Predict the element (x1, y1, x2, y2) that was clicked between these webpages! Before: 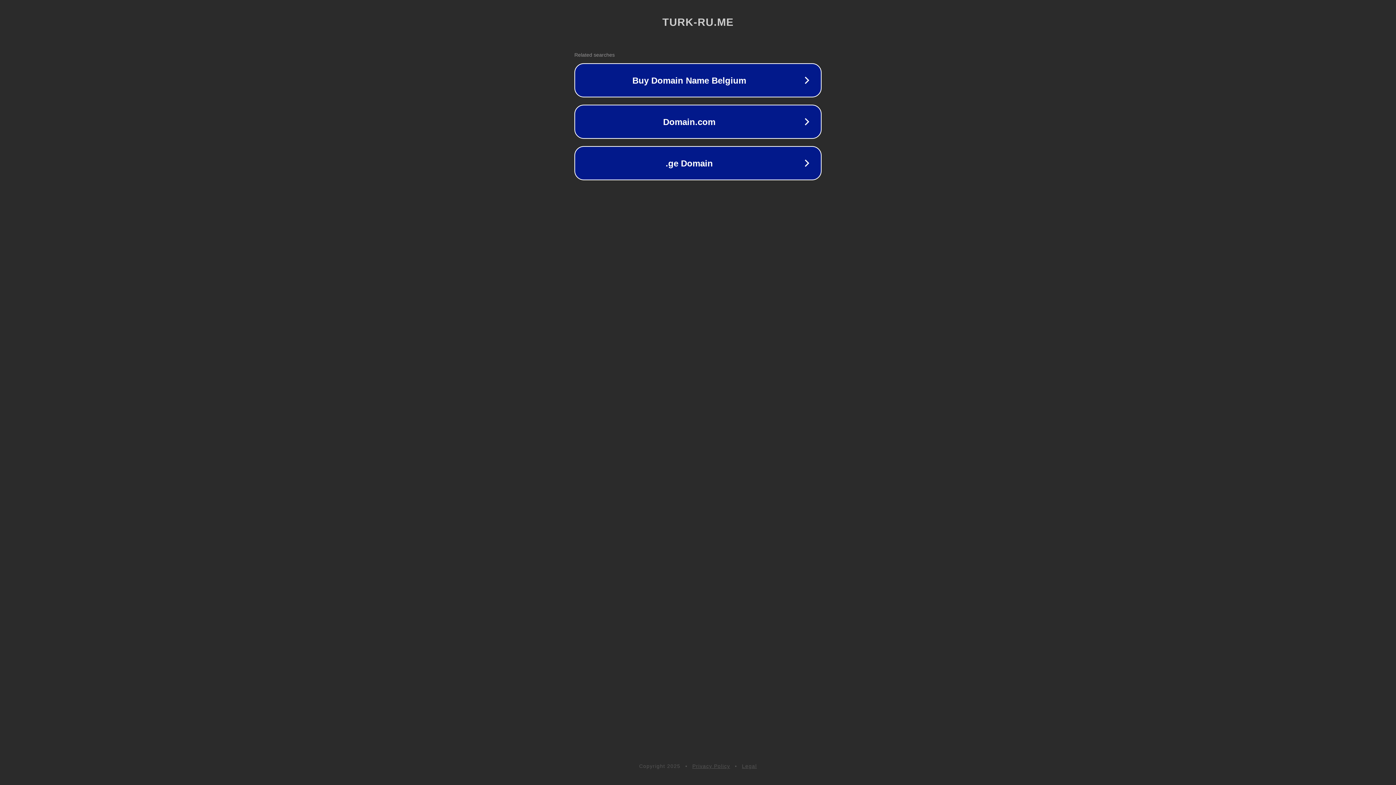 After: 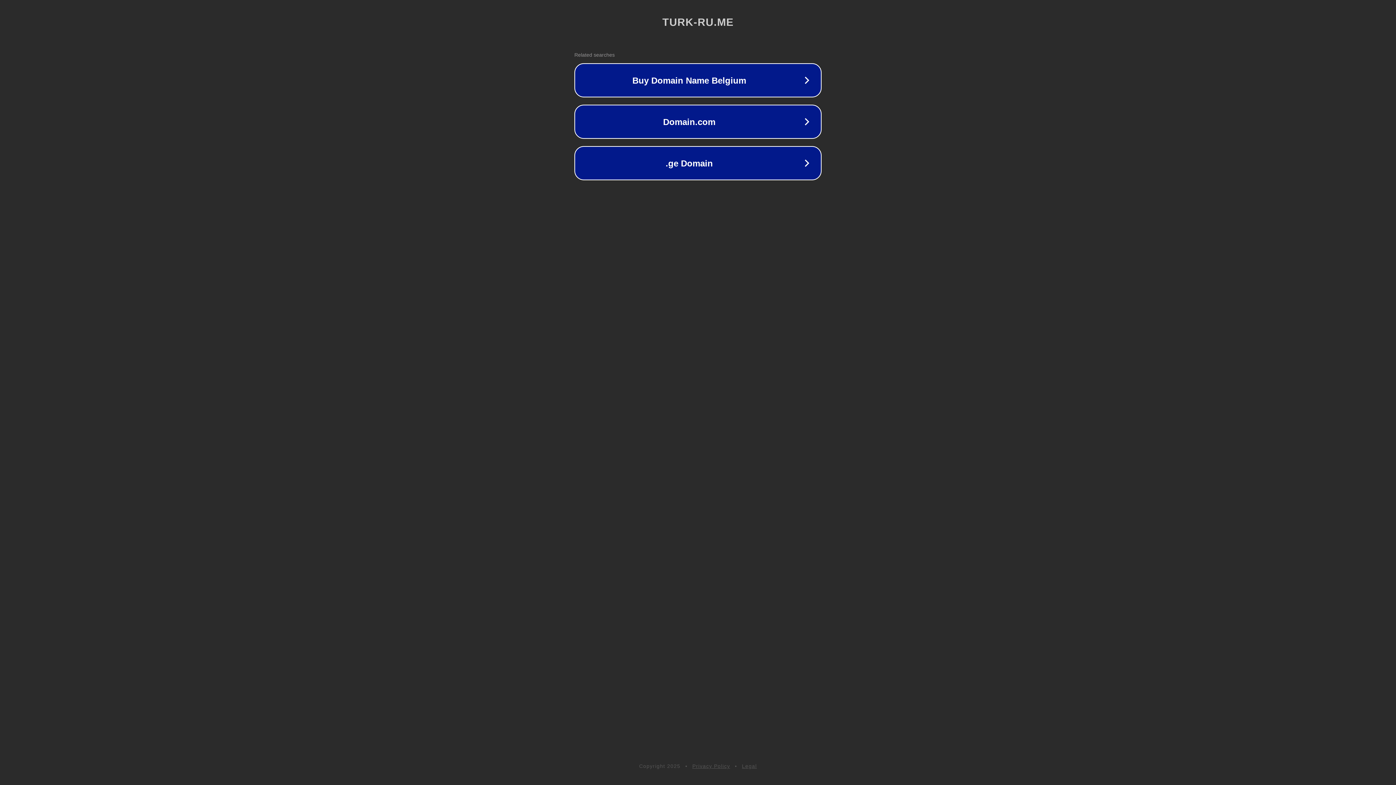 Action: bbox: (692, 763, 730, 769) label: Privacy Policy